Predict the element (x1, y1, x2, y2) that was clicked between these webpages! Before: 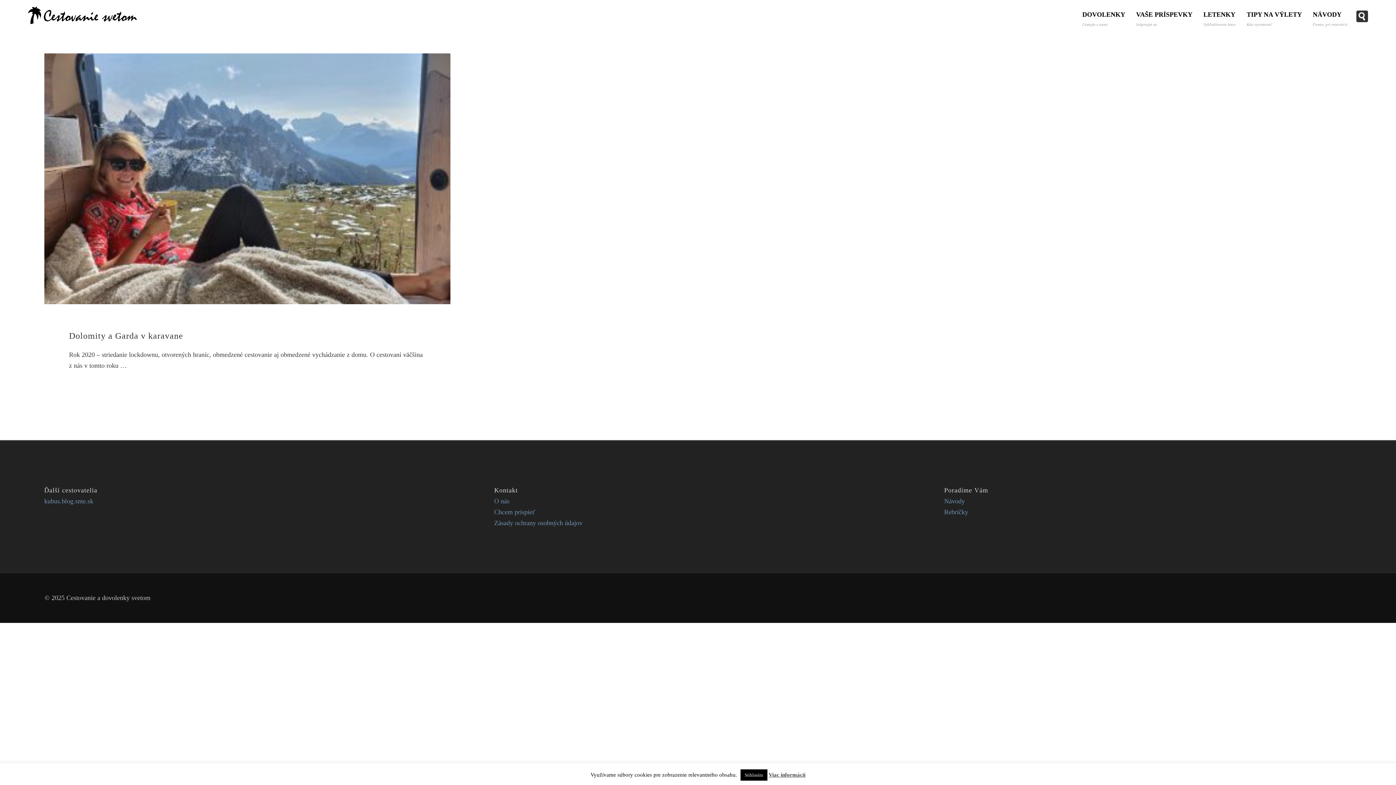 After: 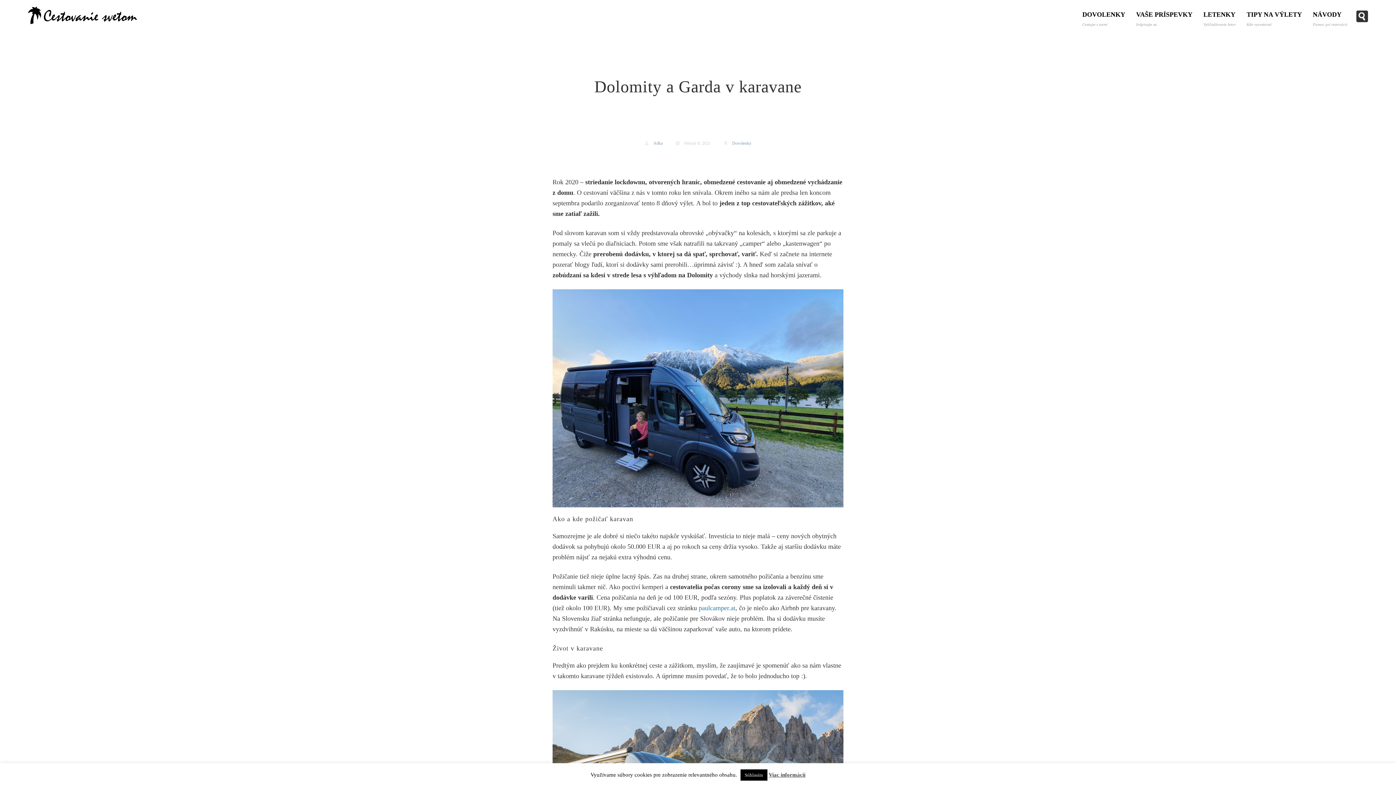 Action: bbox: (44, 53, 450, 304)